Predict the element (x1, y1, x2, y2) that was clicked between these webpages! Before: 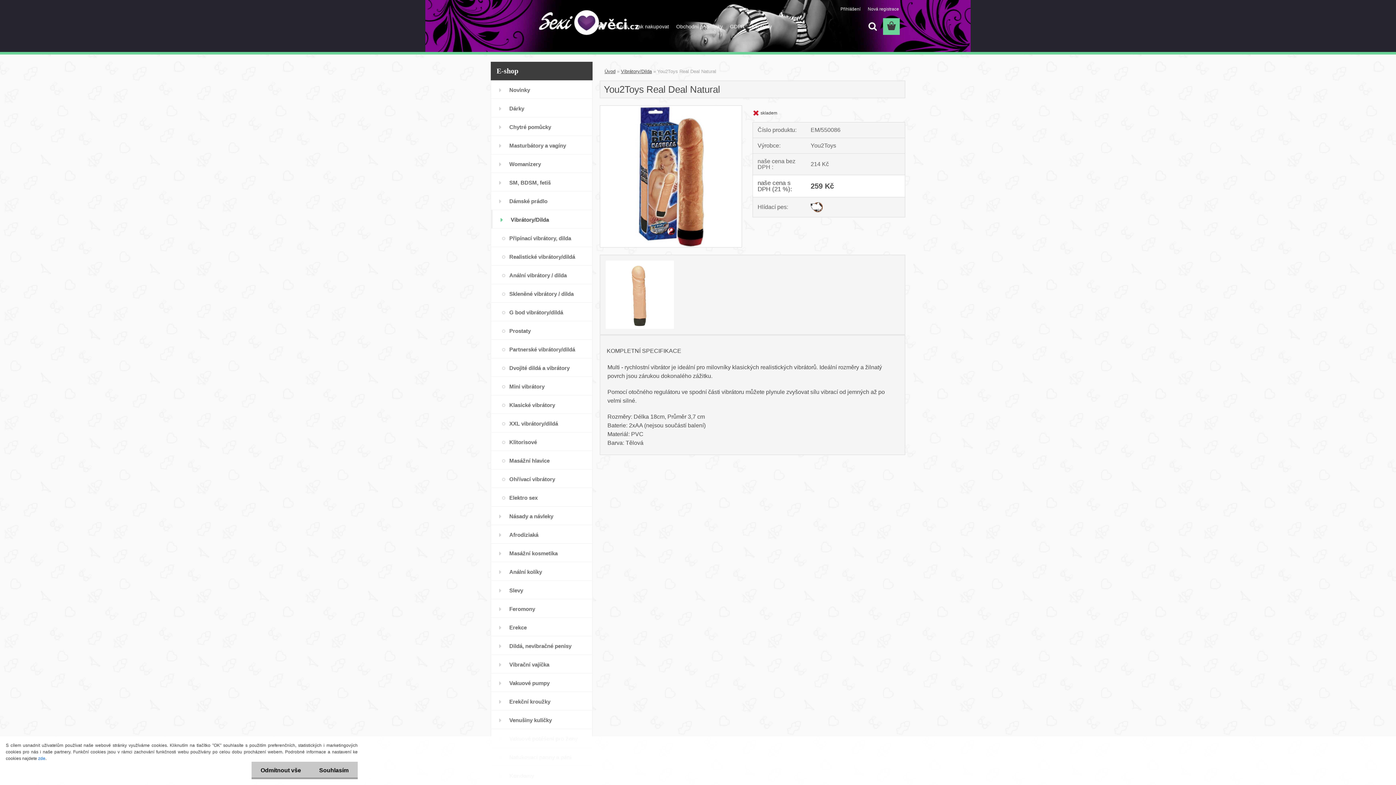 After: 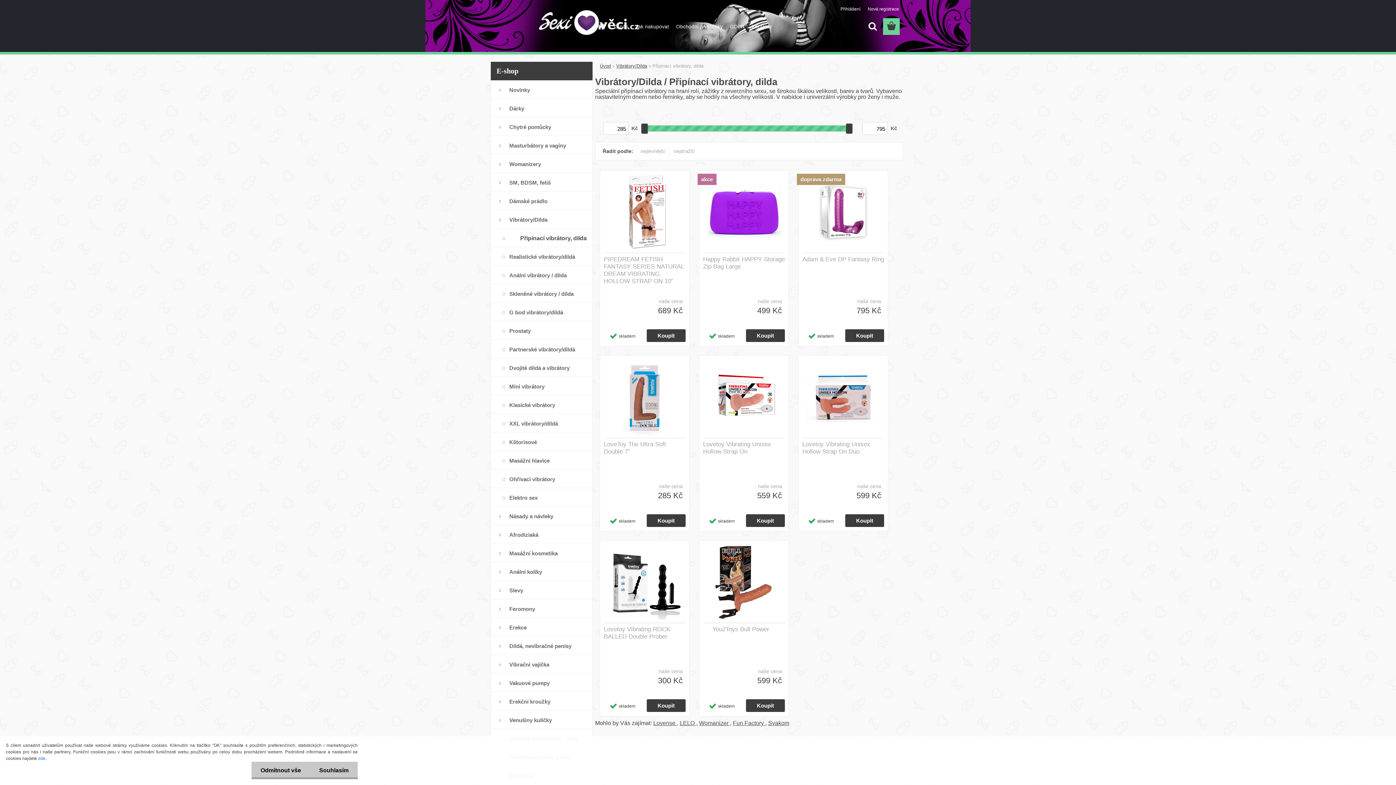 Action: label: Připínací vibrátory, dilda bbox: (490, 228, 592, 247)